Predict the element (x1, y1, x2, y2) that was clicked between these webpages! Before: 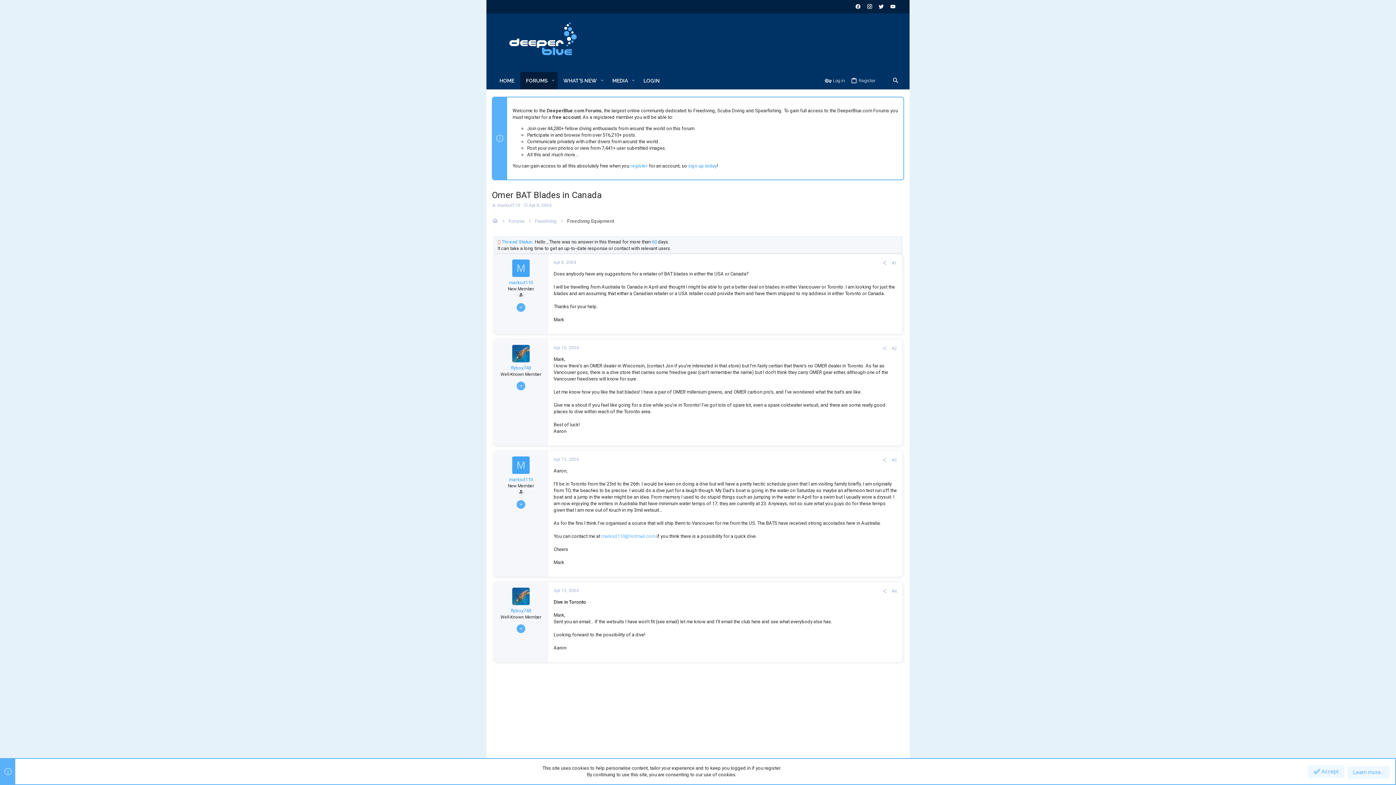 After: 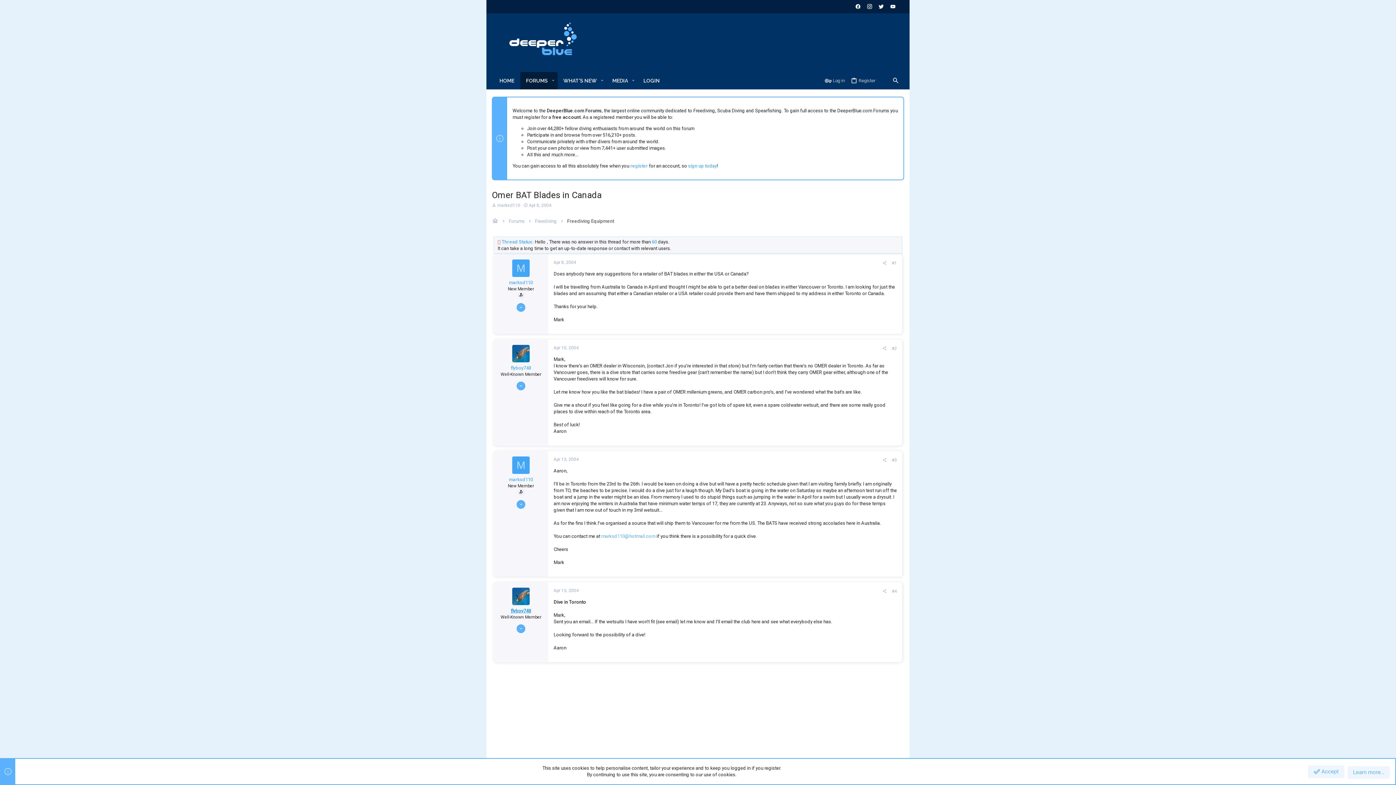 Action: bbox: (510, 608, 531, 613) label: flyboy748